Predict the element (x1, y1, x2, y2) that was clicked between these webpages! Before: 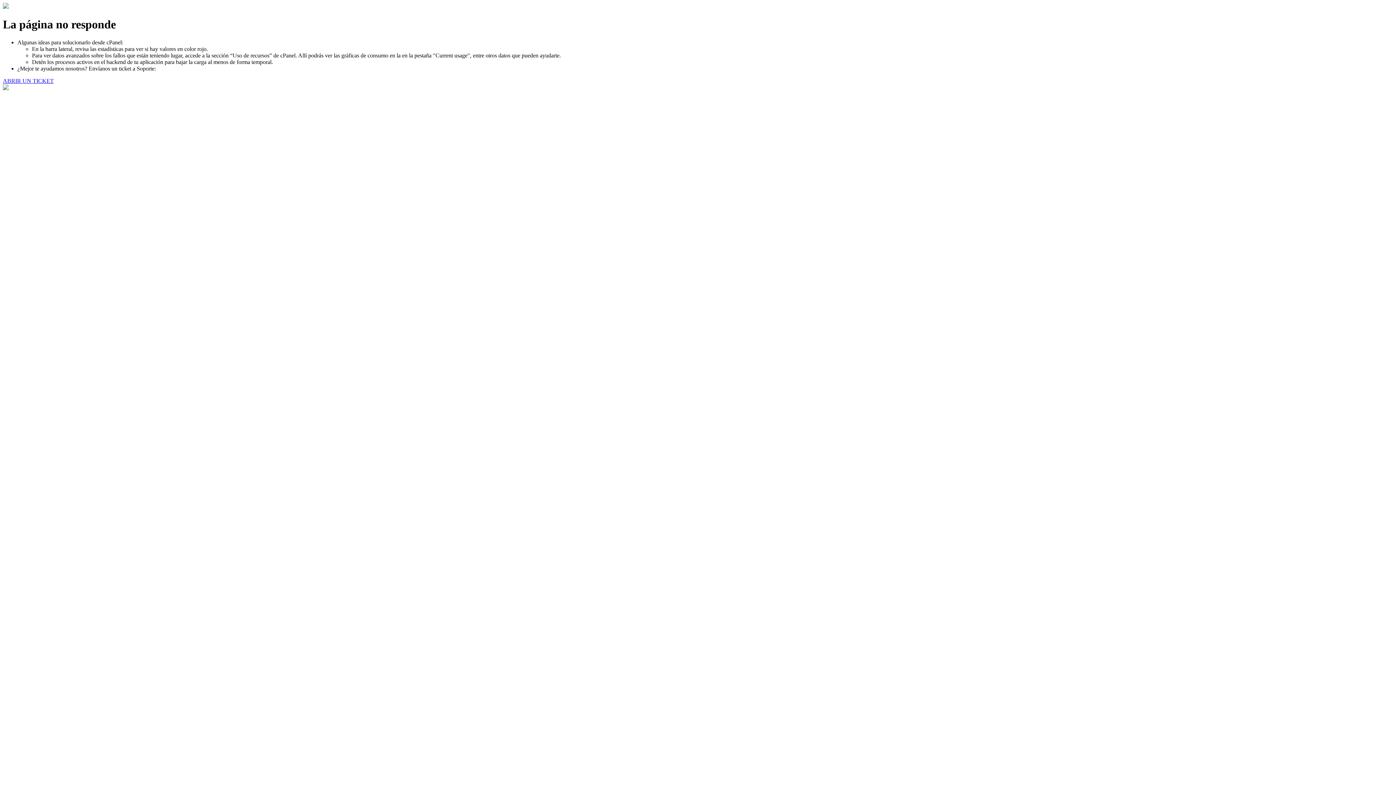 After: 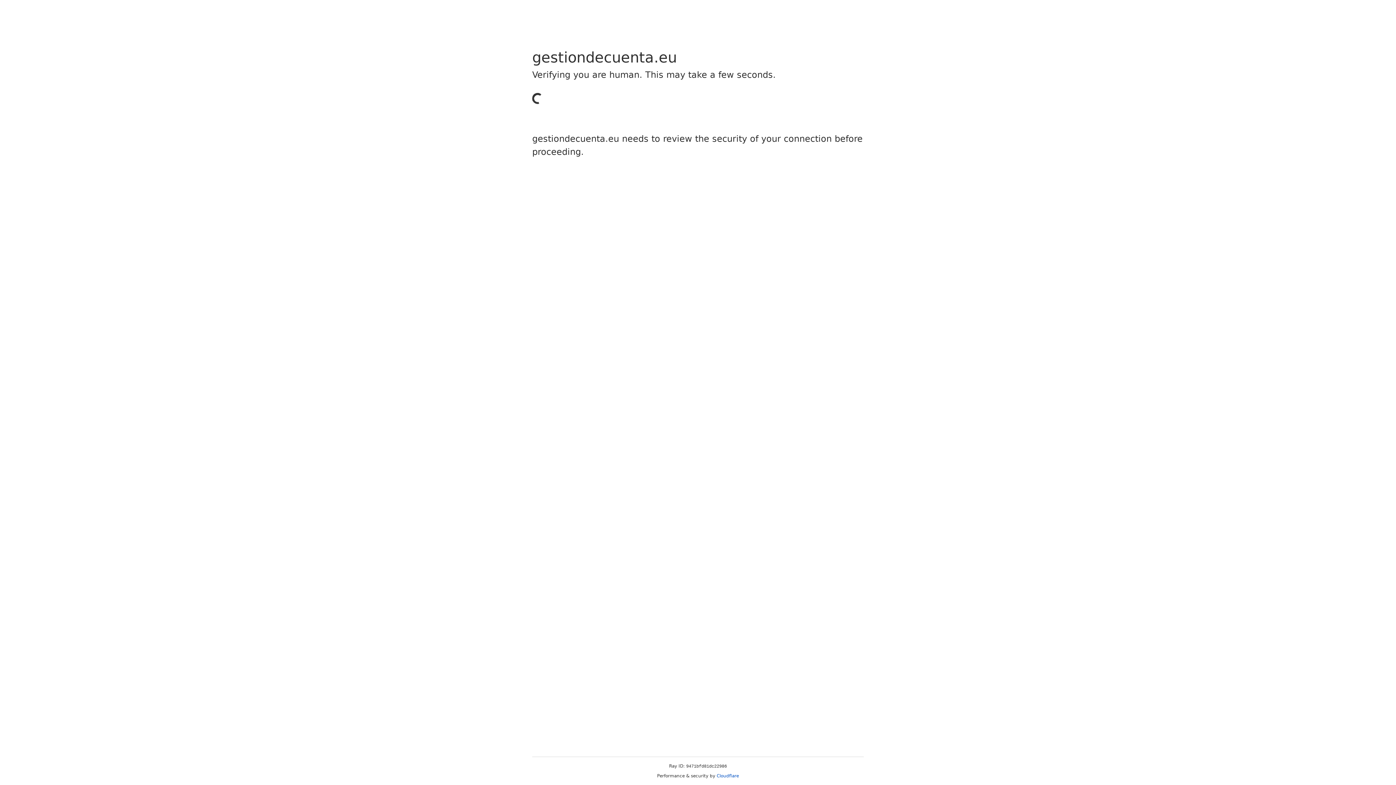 Action: label: ABRIR UN TICKET bbox: (2, 77, 53, 83)